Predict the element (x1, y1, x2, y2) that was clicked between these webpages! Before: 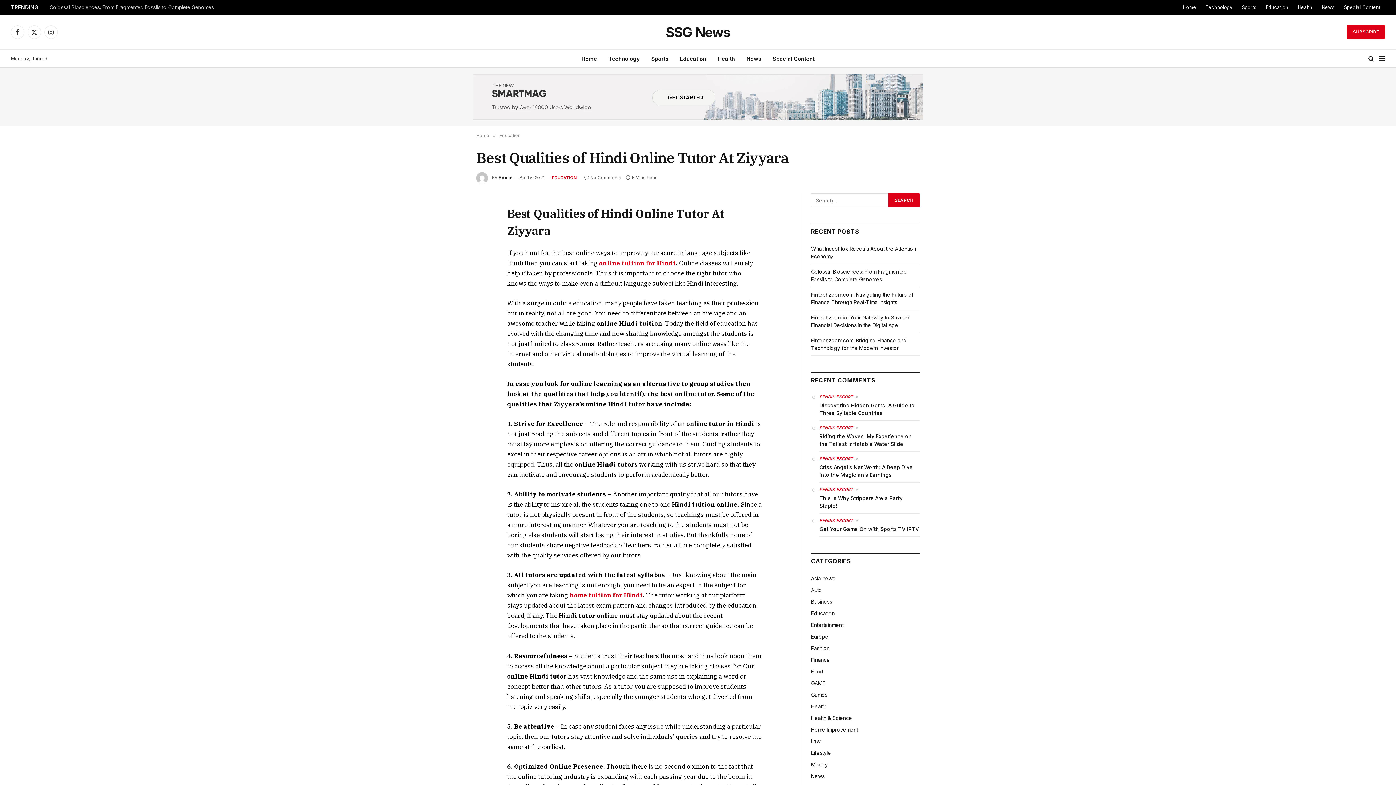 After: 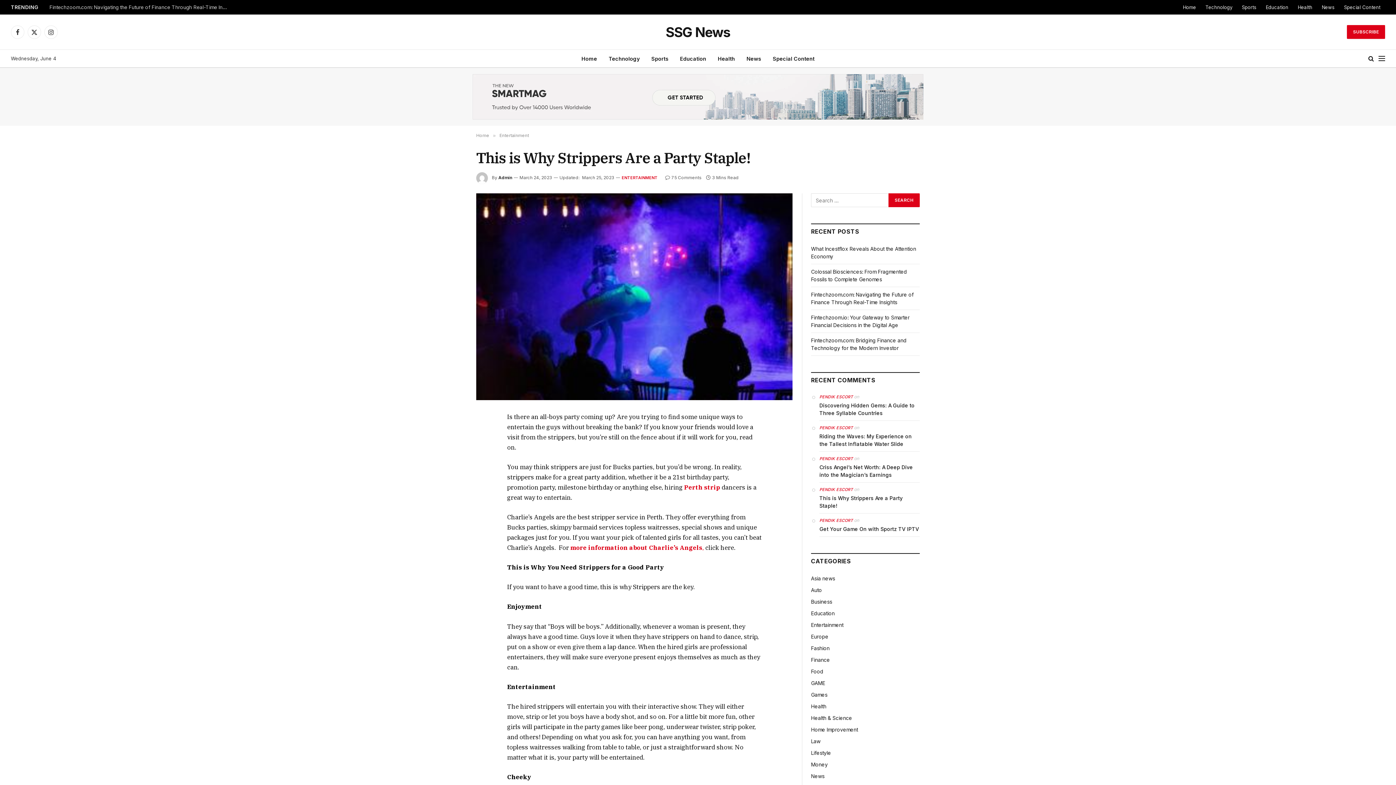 Action: label: This is Why Strippers Are a Party Staple! bbox: (819, 494, 920, 509)